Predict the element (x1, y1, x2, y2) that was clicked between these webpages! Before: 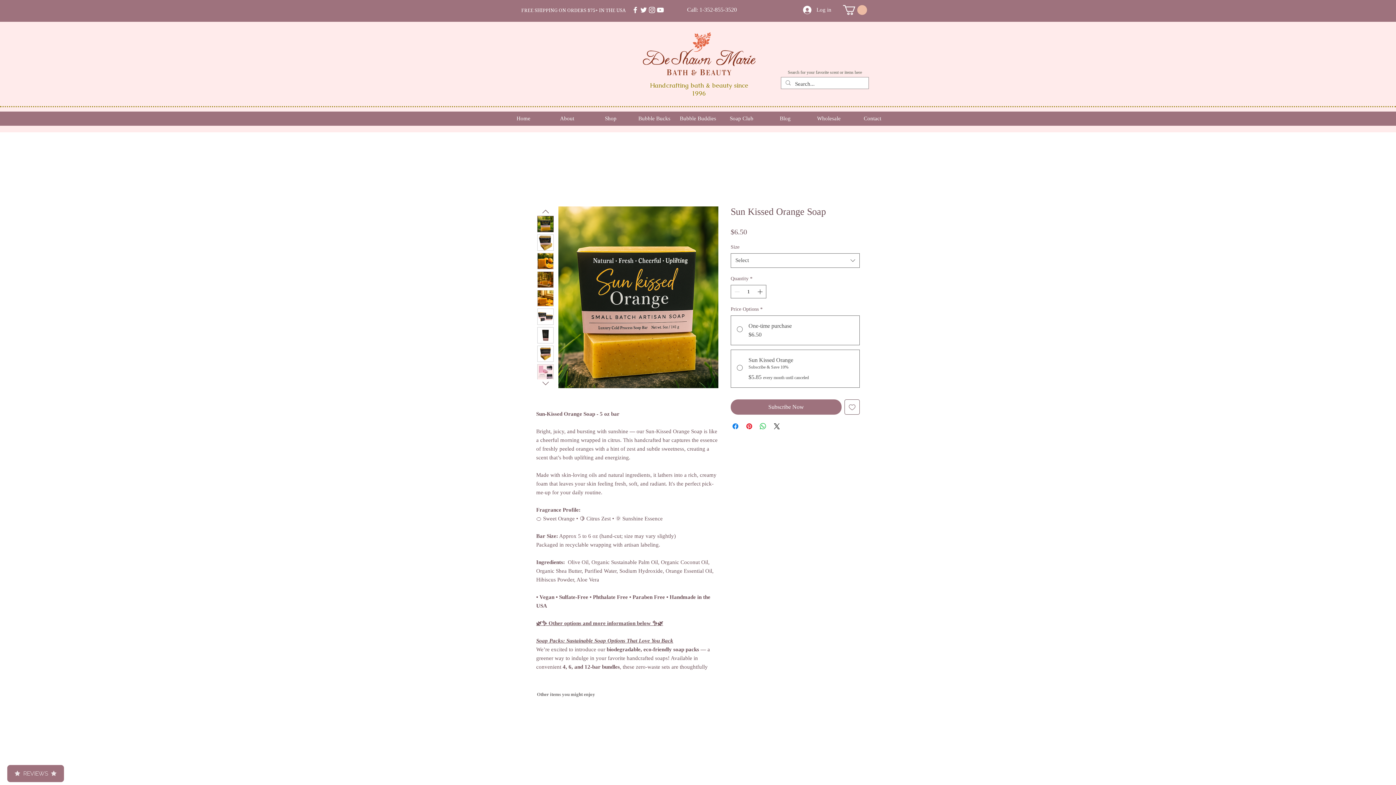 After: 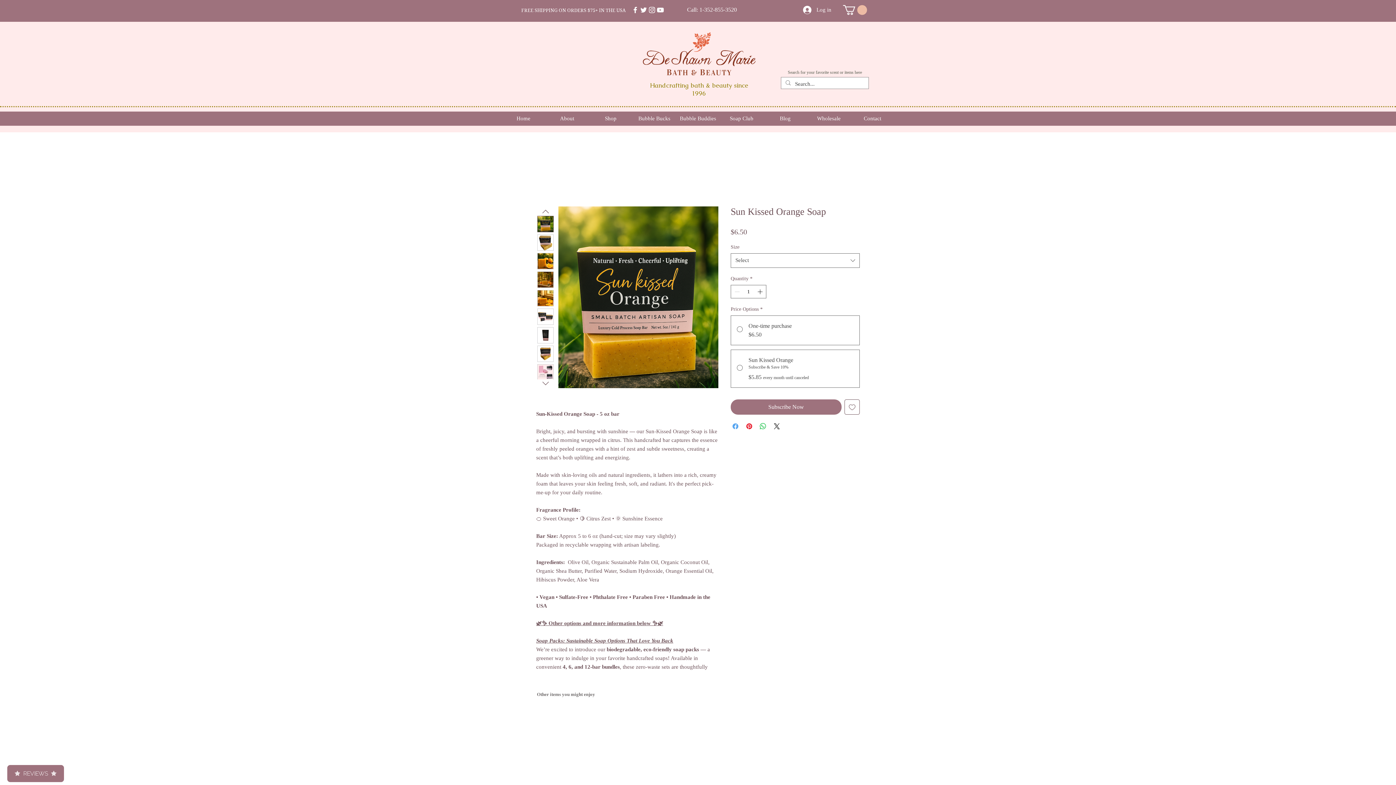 Action: bbox: (731, 422, 740, 430) label: Share on Facebook